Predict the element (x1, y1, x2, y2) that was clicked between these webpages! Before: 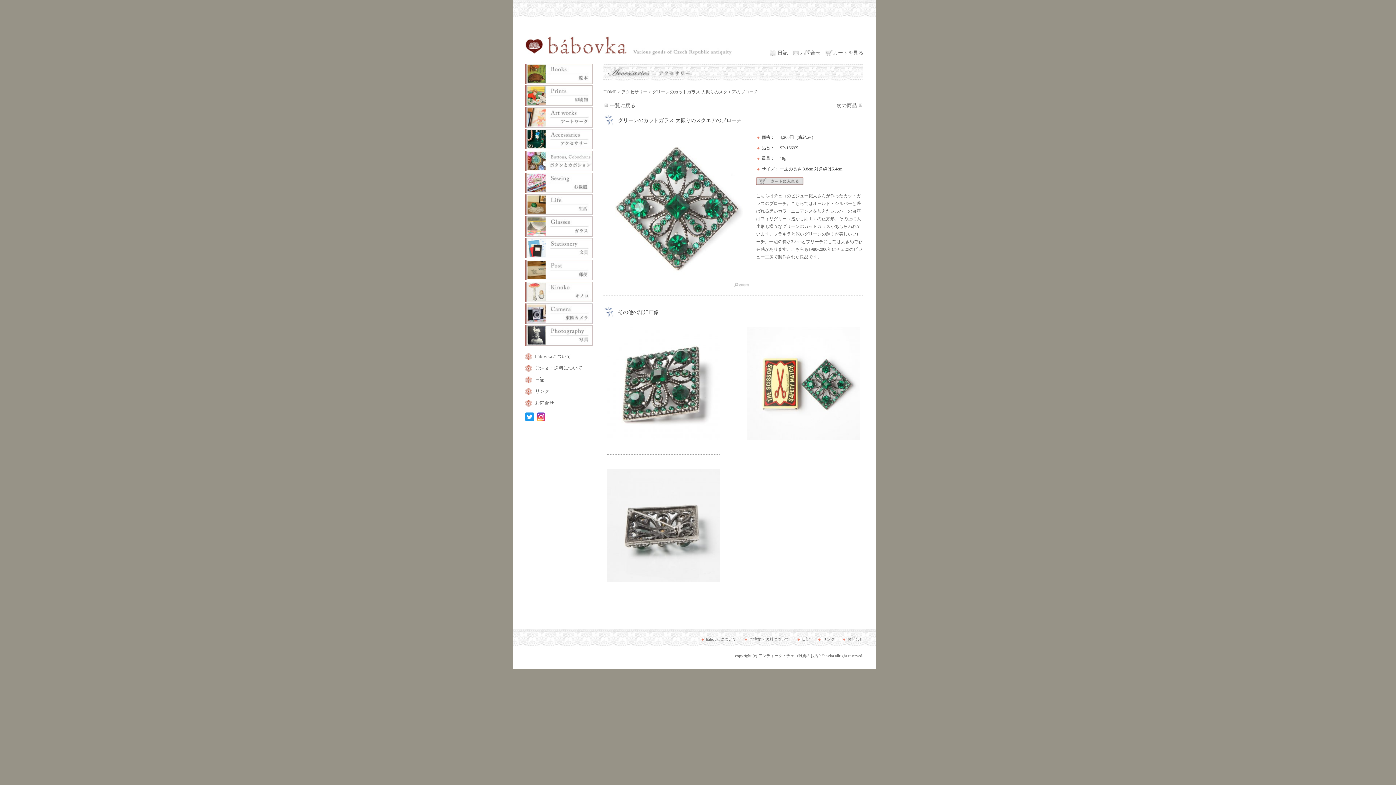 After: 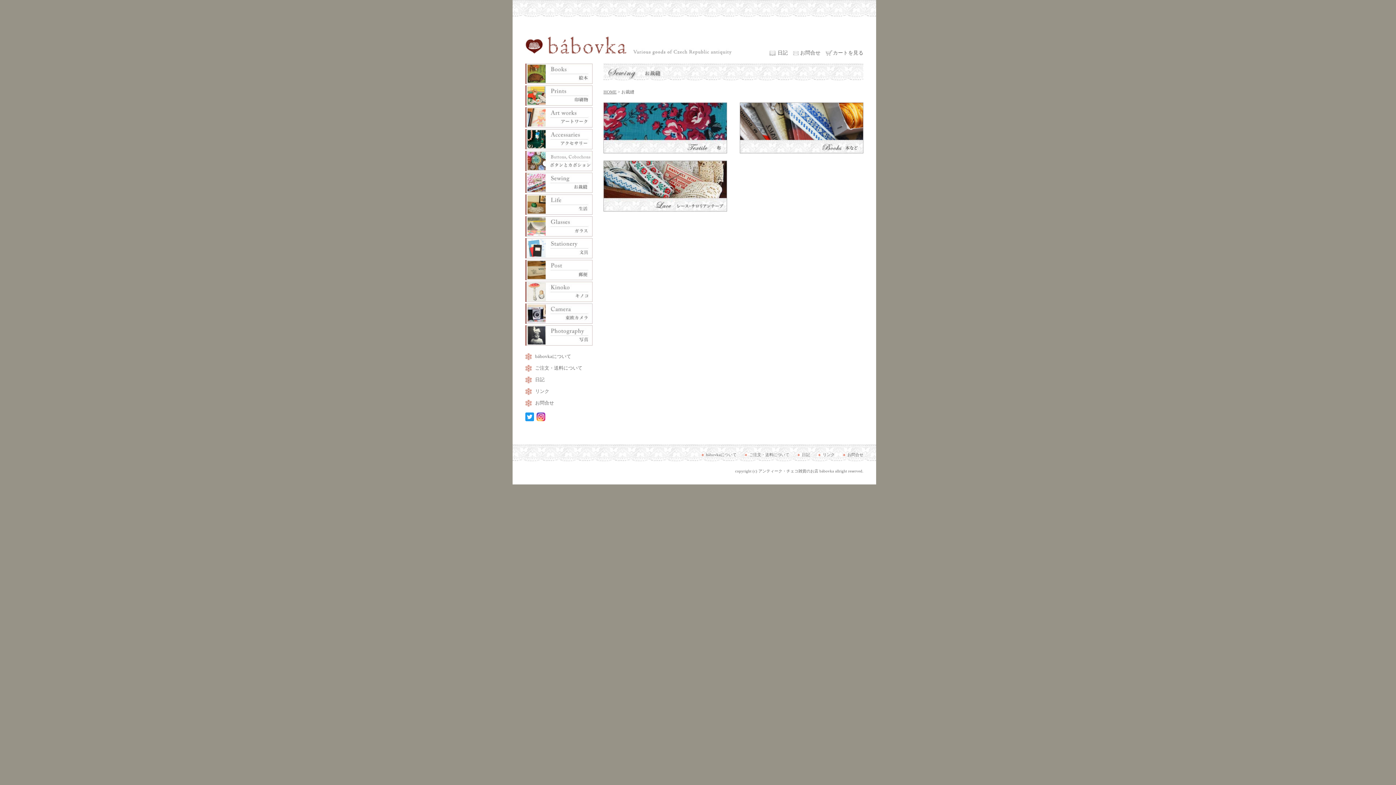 Action: bbox: (525, 188, 592, 194)